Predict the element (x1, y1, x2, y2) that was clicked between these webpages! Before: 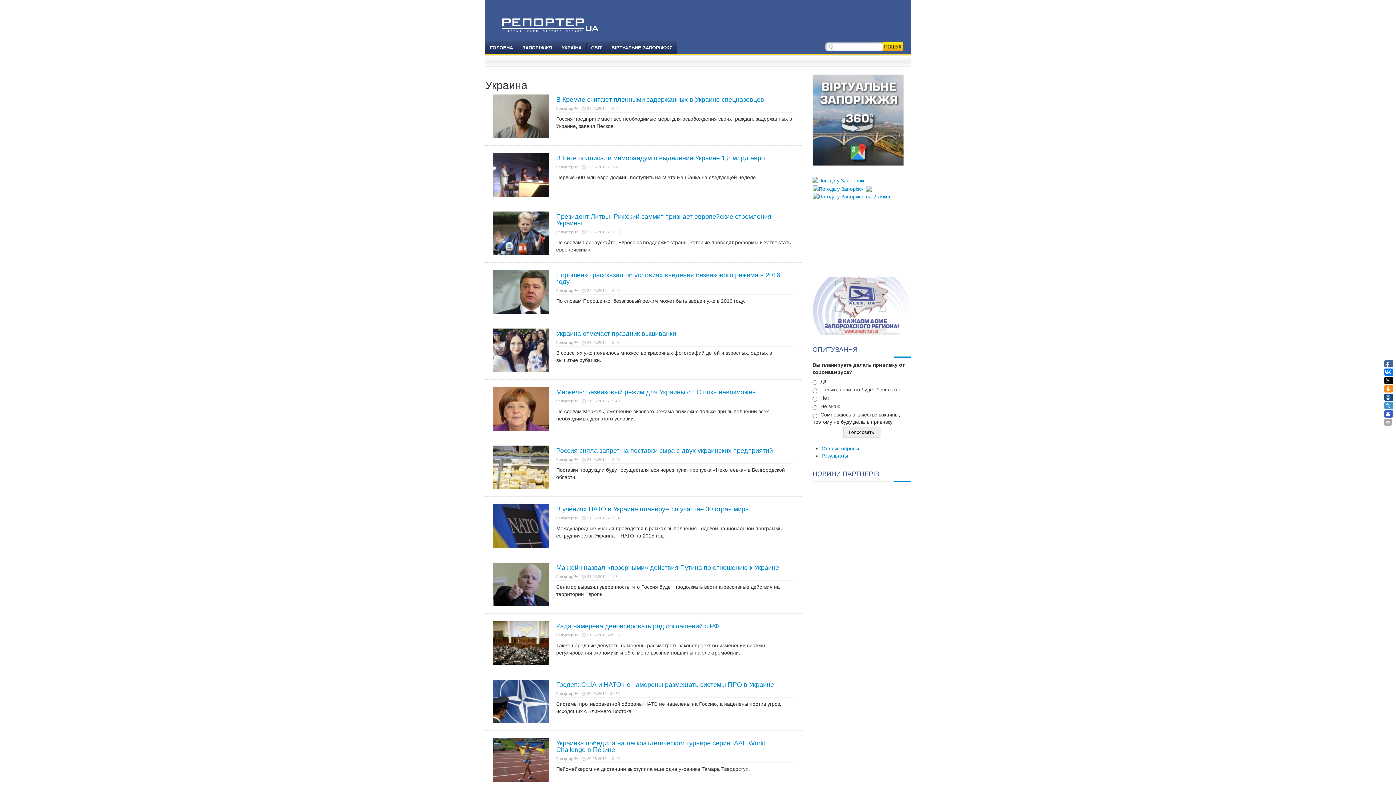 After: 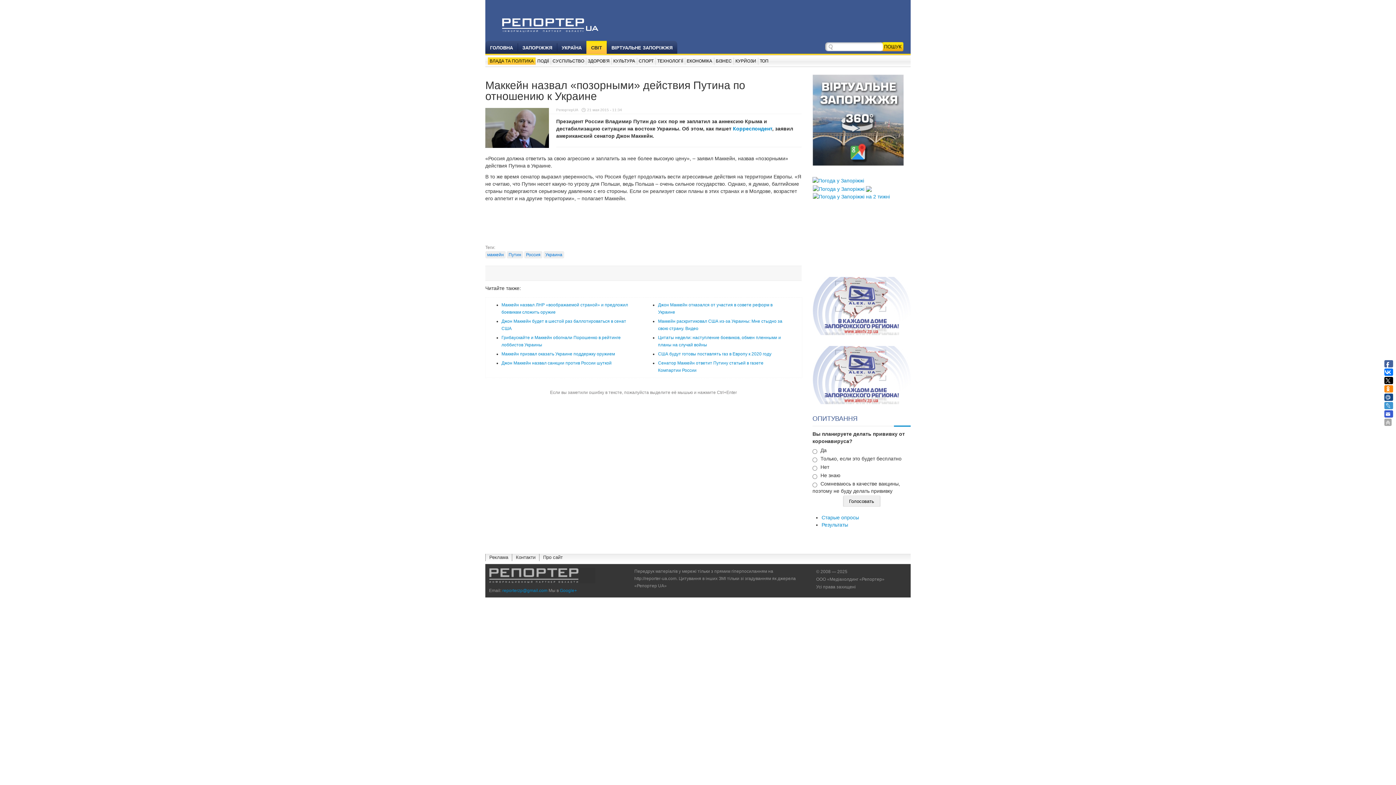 Action: bbox: (492, 581, 549, 587)